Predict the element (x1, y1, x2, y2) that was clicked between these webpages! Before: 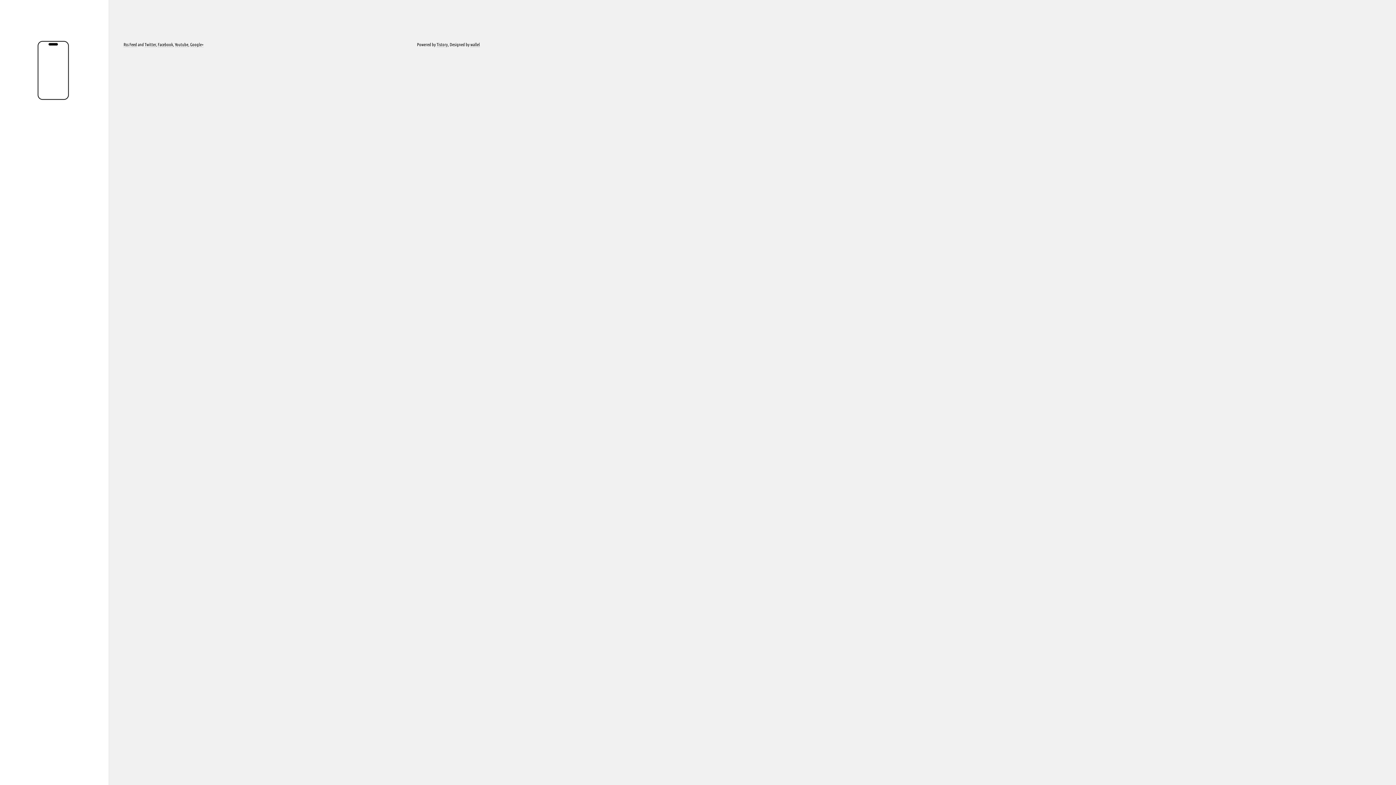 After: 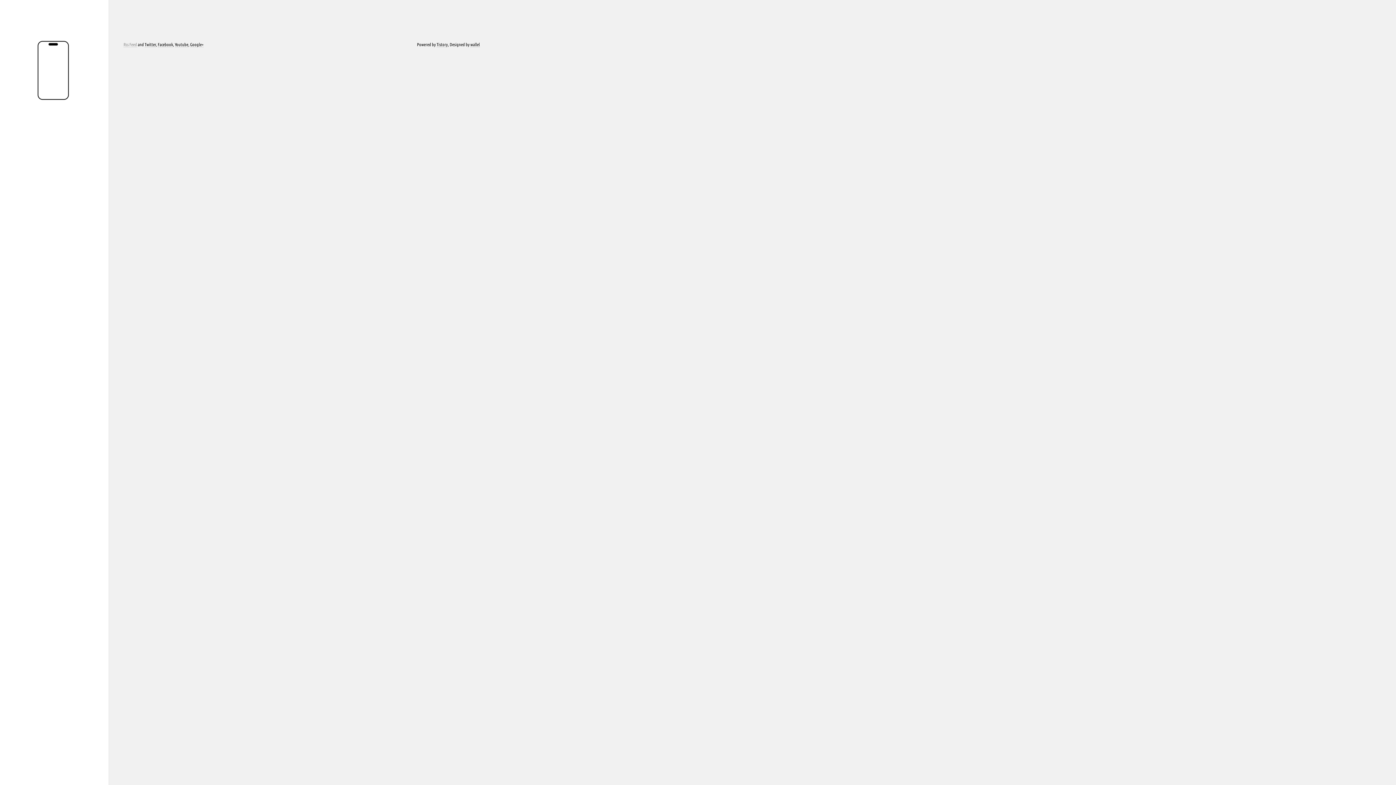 Action: bbox: (123, 42, 137, 47) label: Rss Feed